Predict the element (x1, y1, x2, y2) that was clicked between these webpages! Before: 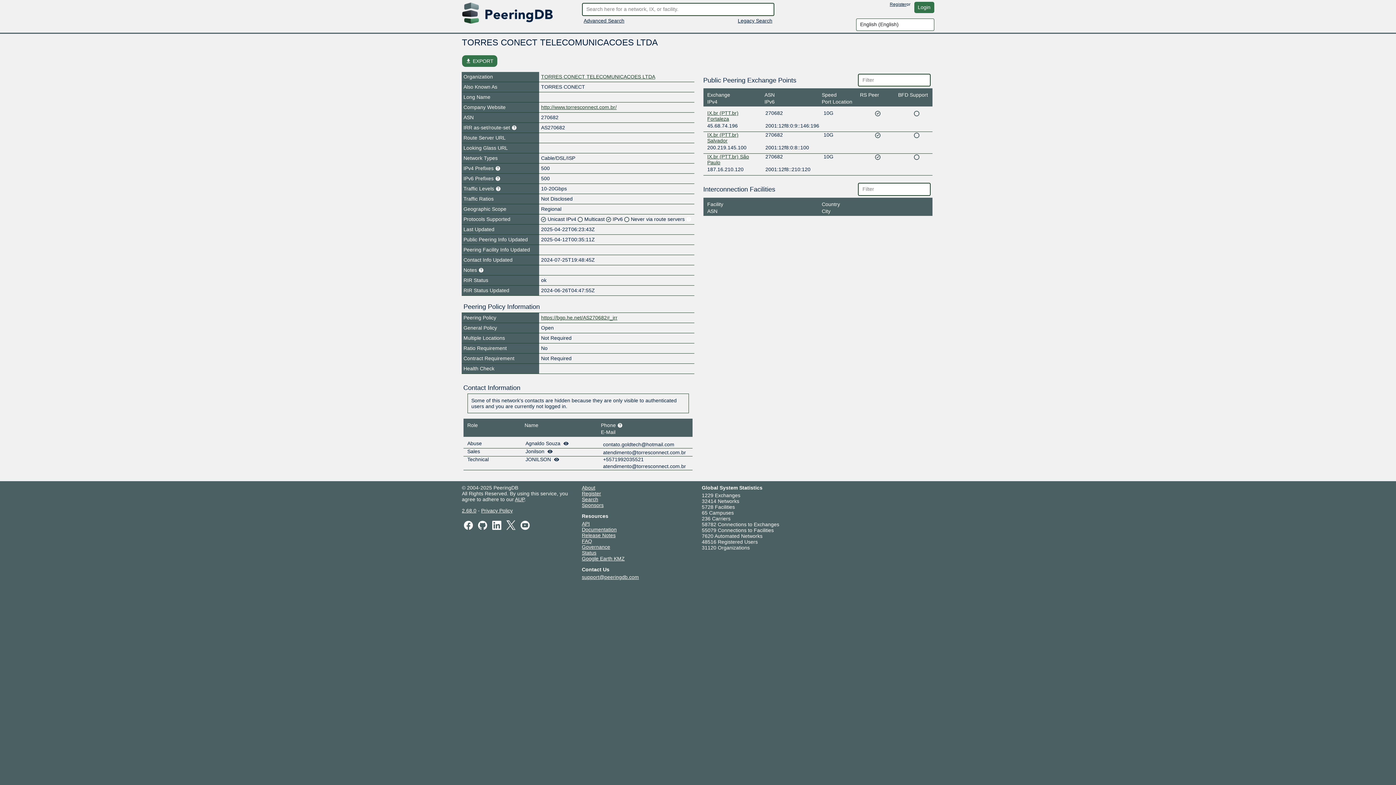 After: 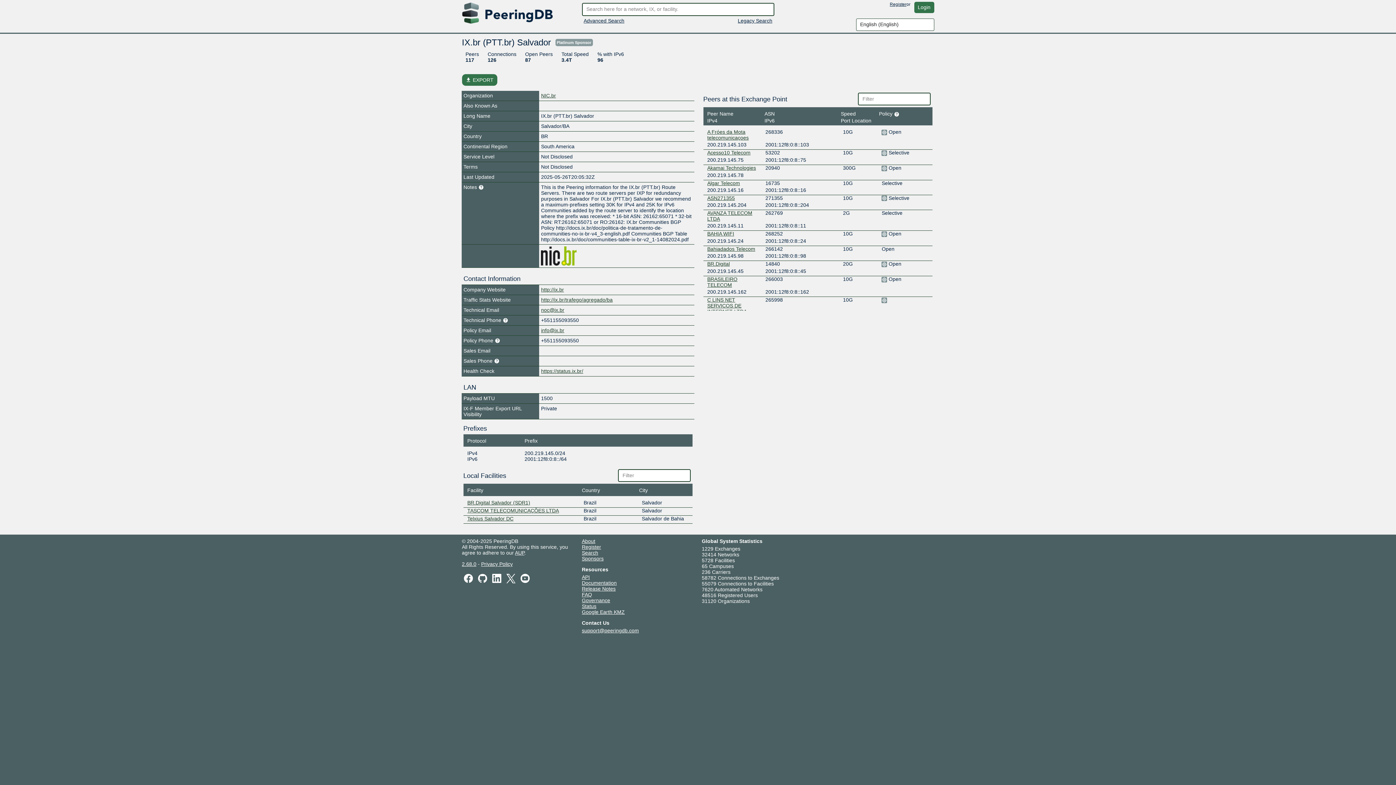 Action: label: IX.br (PTT.br) Salvador bbox: (707, 132, 738, 143)